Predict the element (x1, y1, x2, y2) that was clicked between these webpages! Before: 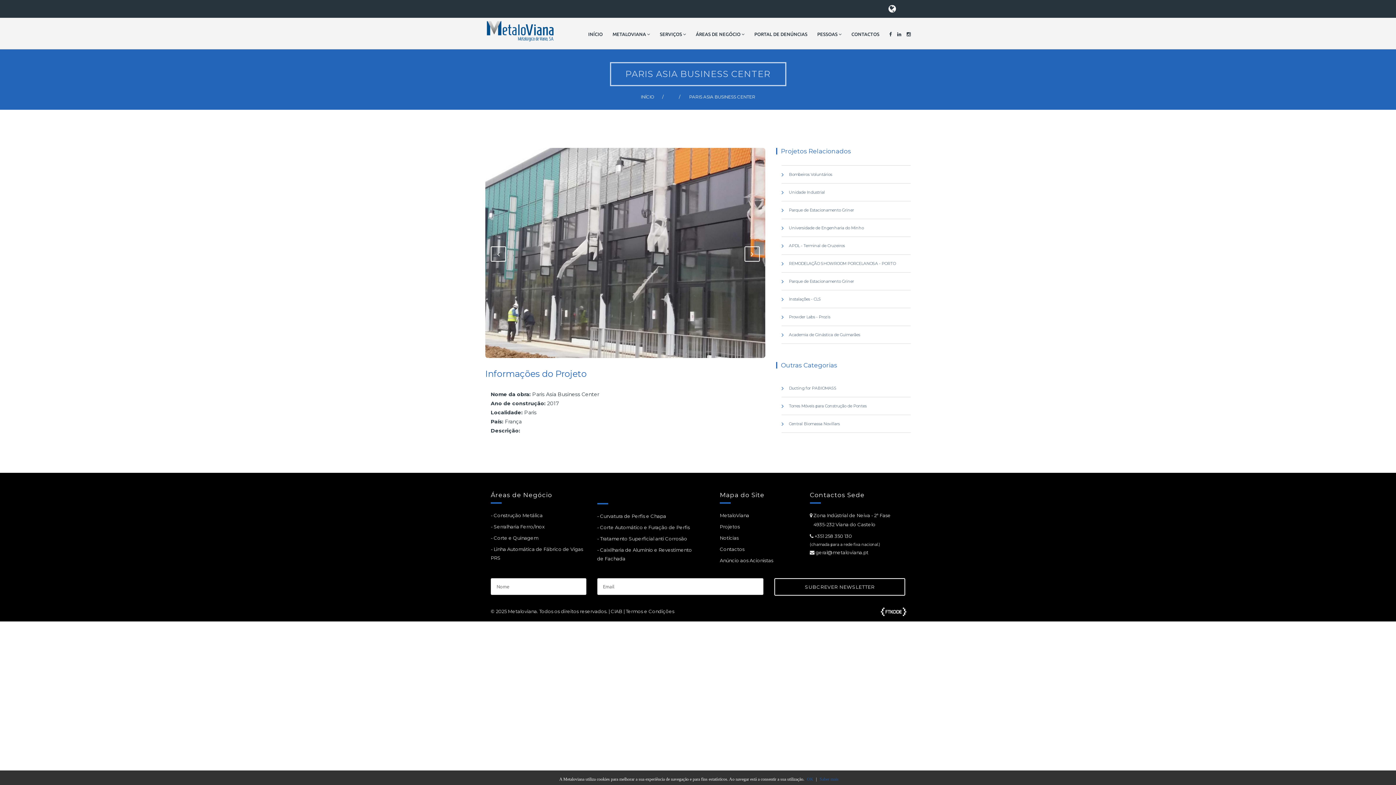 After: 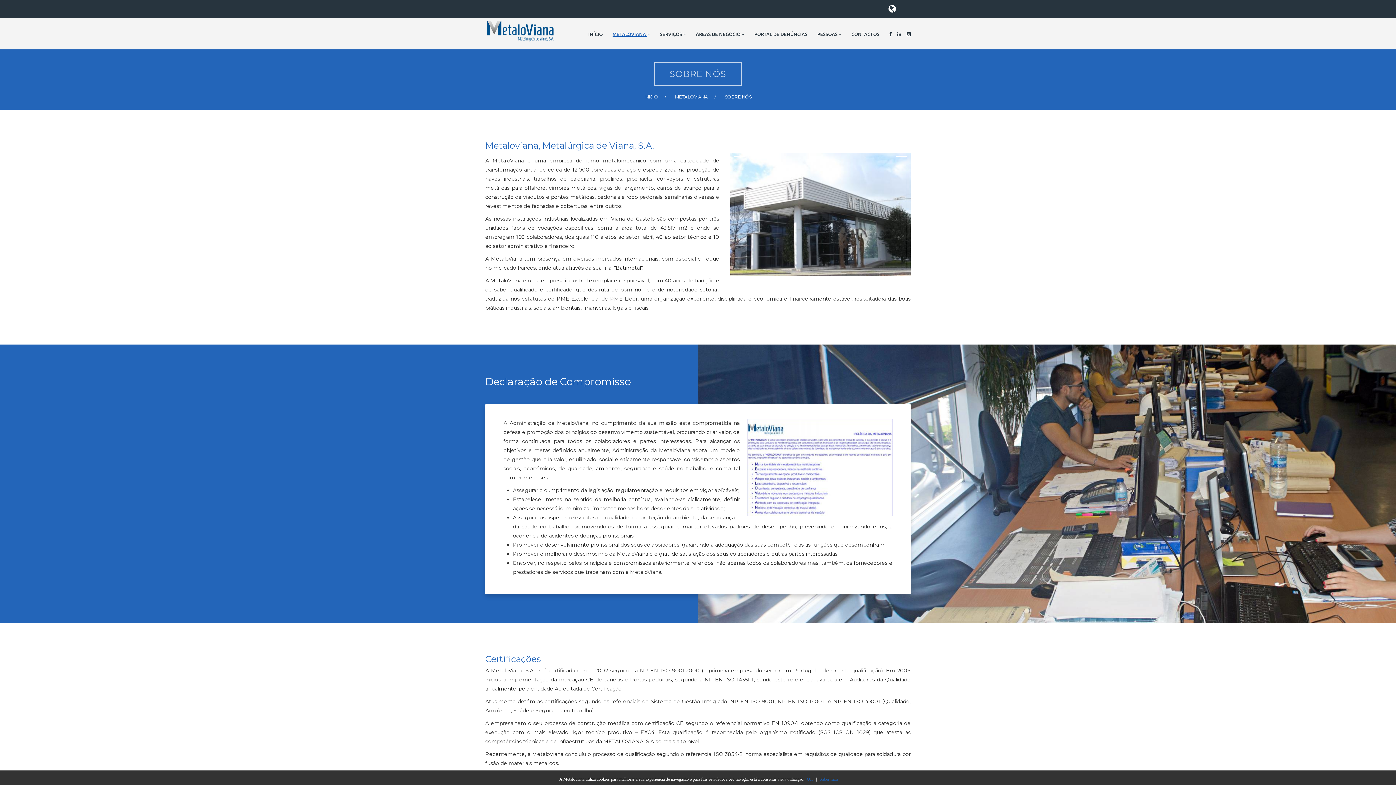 Action: label: MetaloViana bbox: (720, 511, 799, 520)